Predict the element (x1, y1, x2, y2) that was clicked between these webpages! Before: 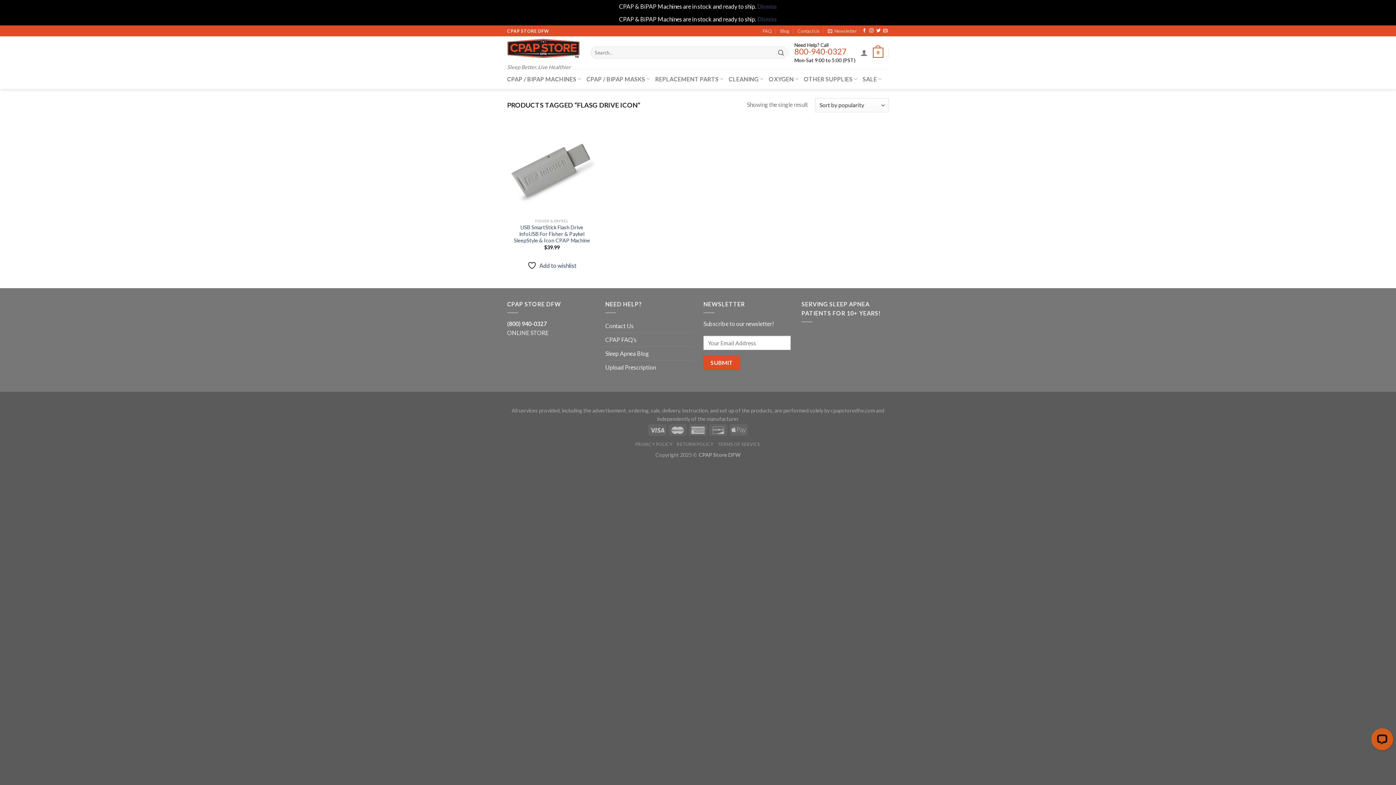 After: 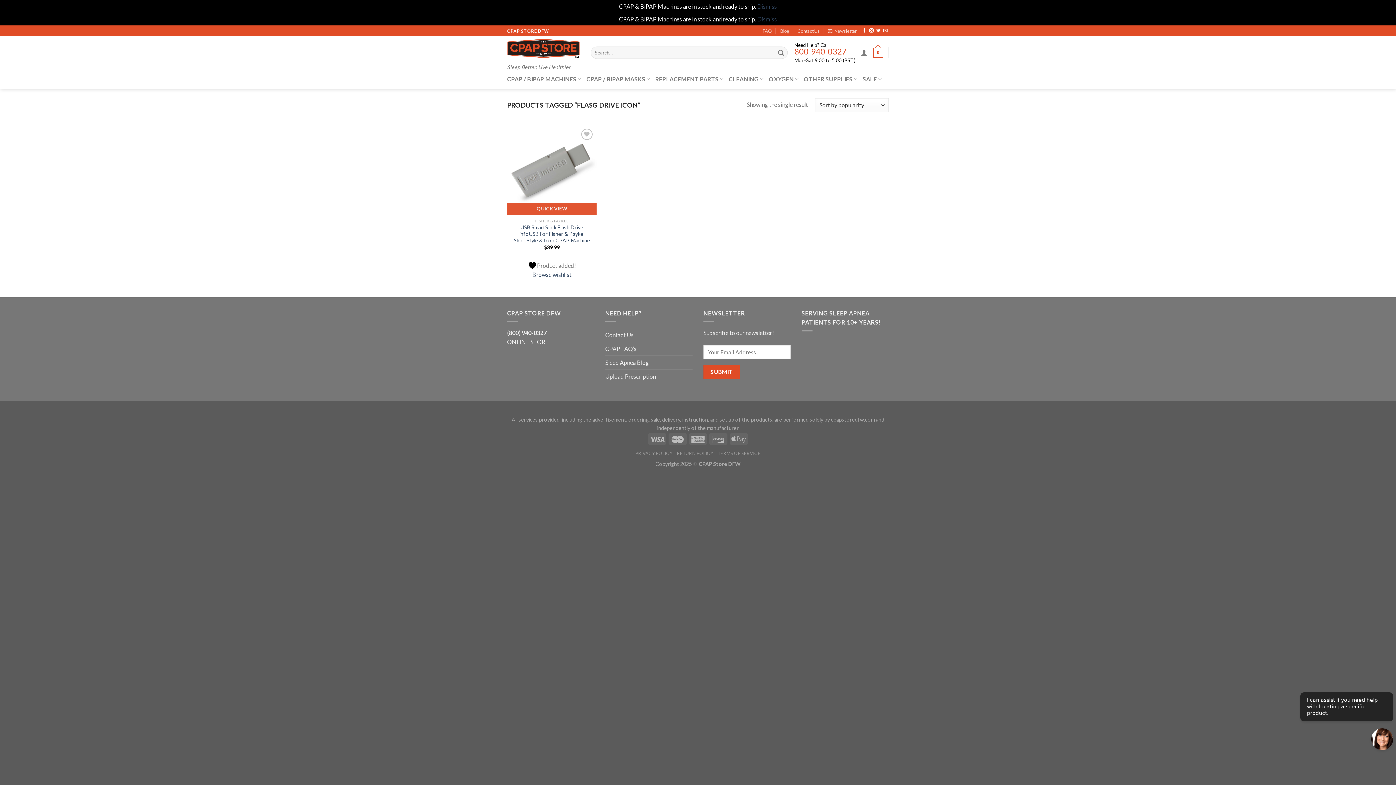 Action: label:  Add to wishlist bbox: (527, 261, 576, 270)